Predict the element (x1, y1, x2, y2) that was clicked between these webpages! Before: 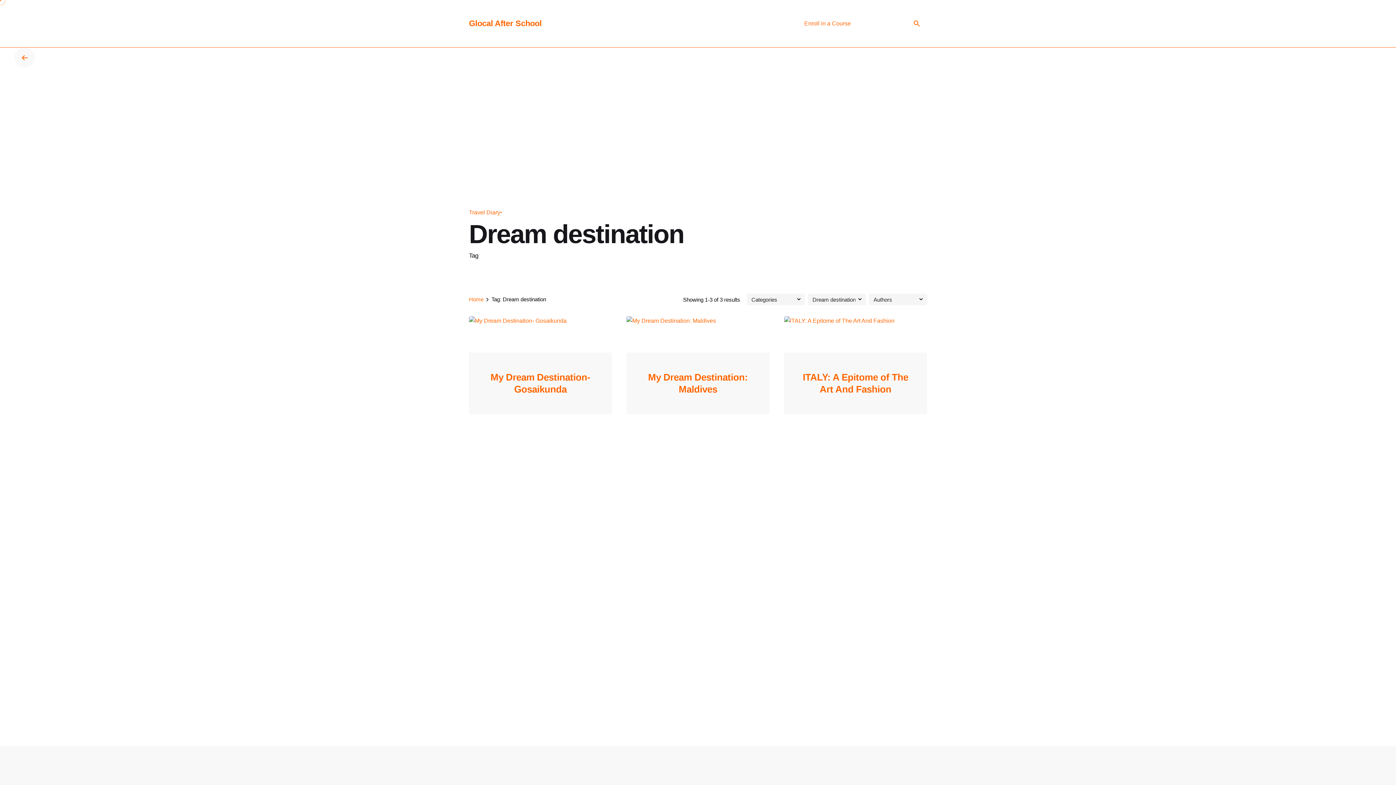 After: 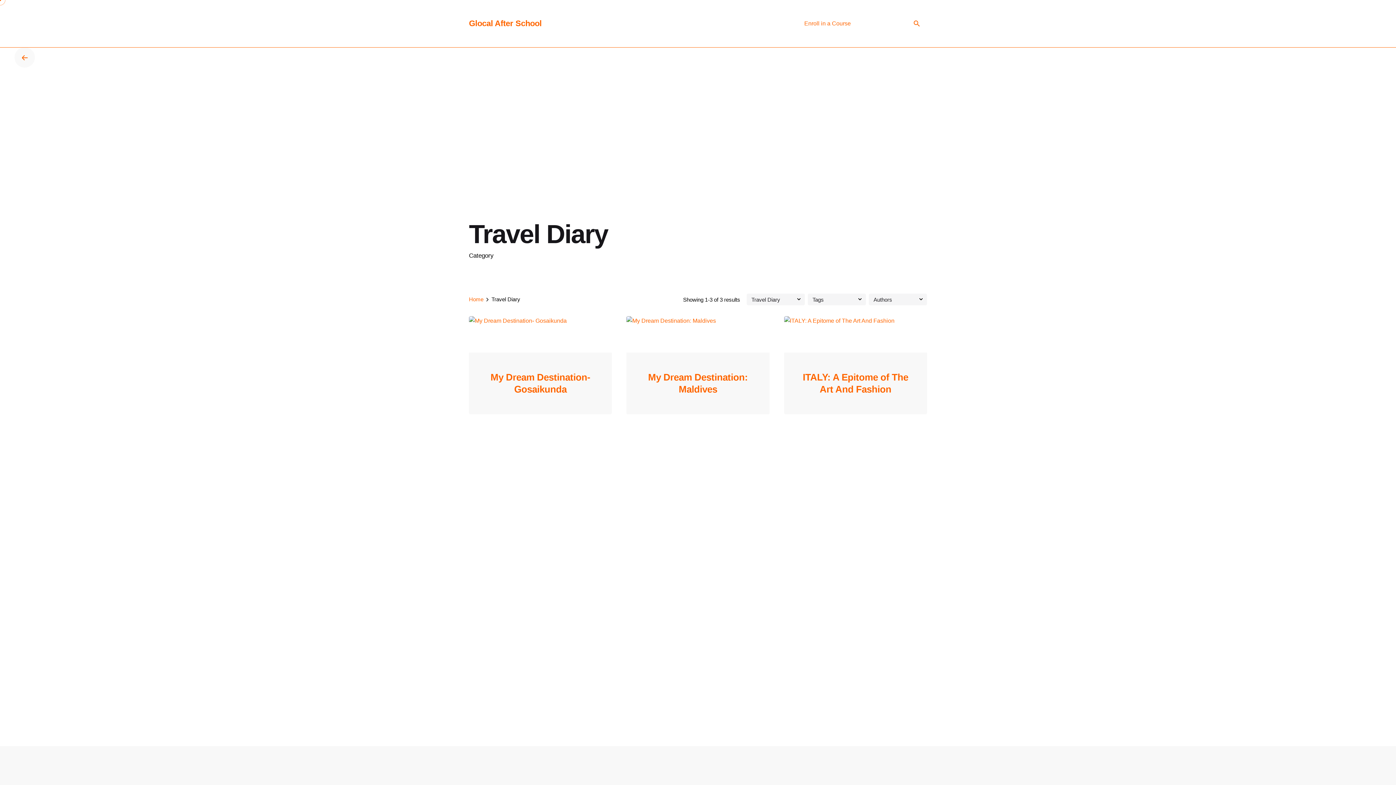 Action: label: Travel Diary bbox: (469, 209, 500, 215)